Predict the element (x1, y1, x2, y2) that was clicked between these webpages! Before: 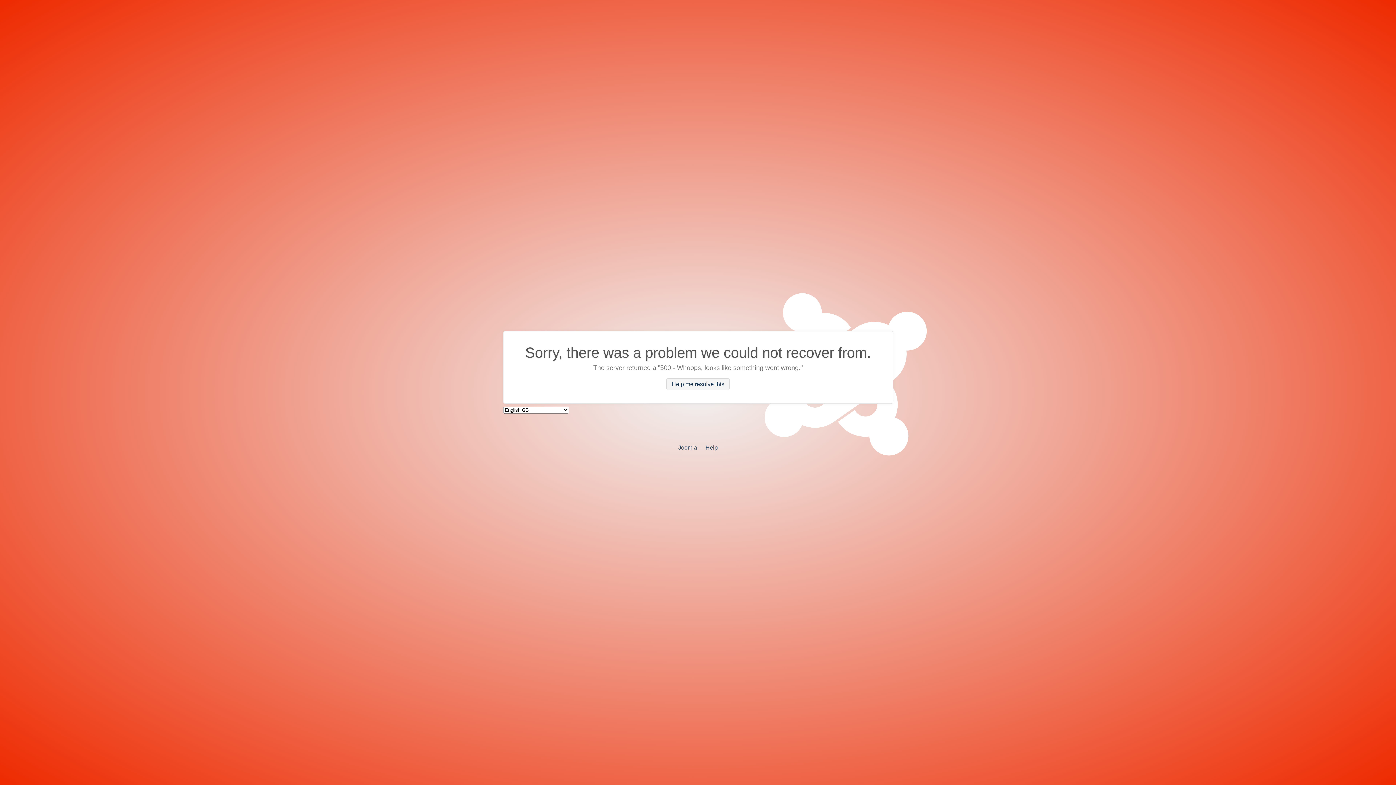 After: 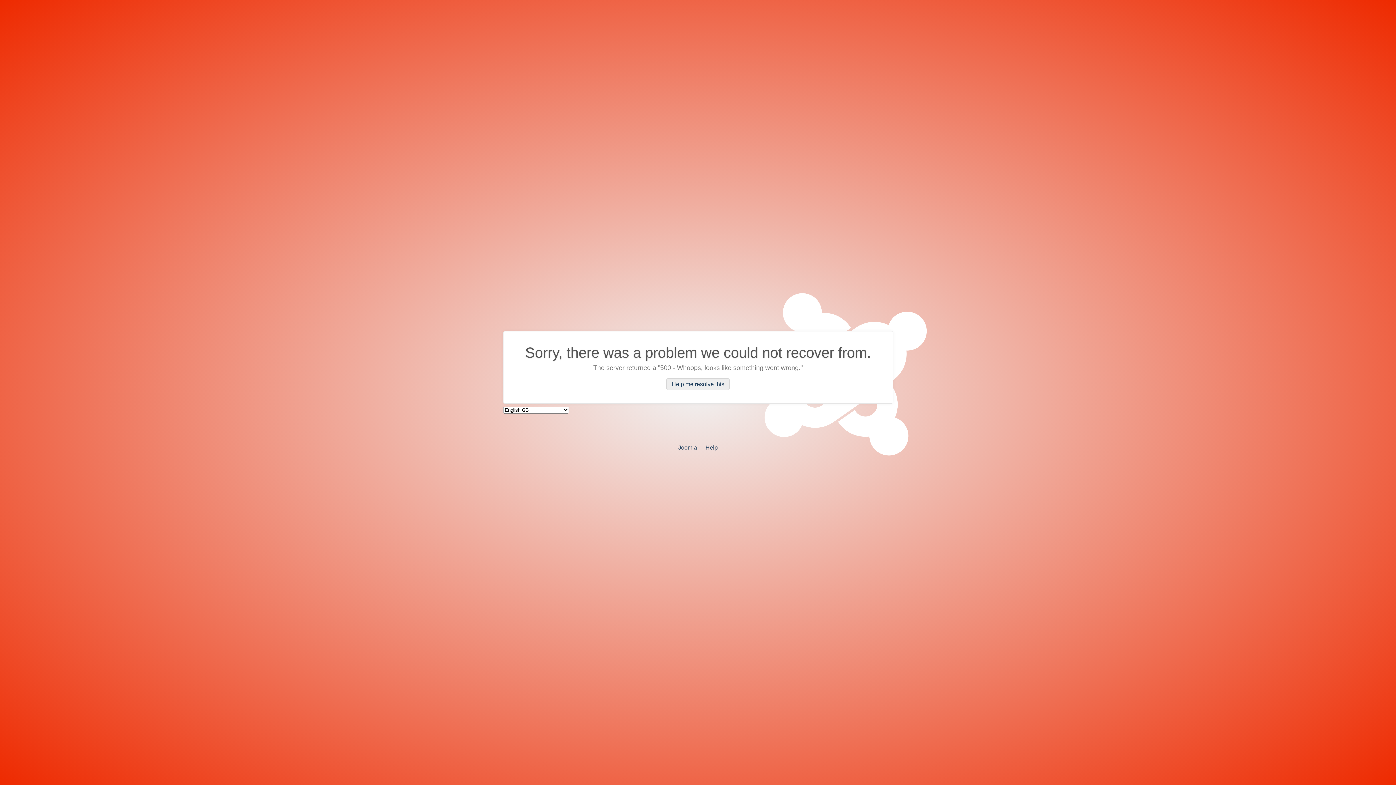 Action: label: Help me resolve this bbox: (666, 378, 729, 390)